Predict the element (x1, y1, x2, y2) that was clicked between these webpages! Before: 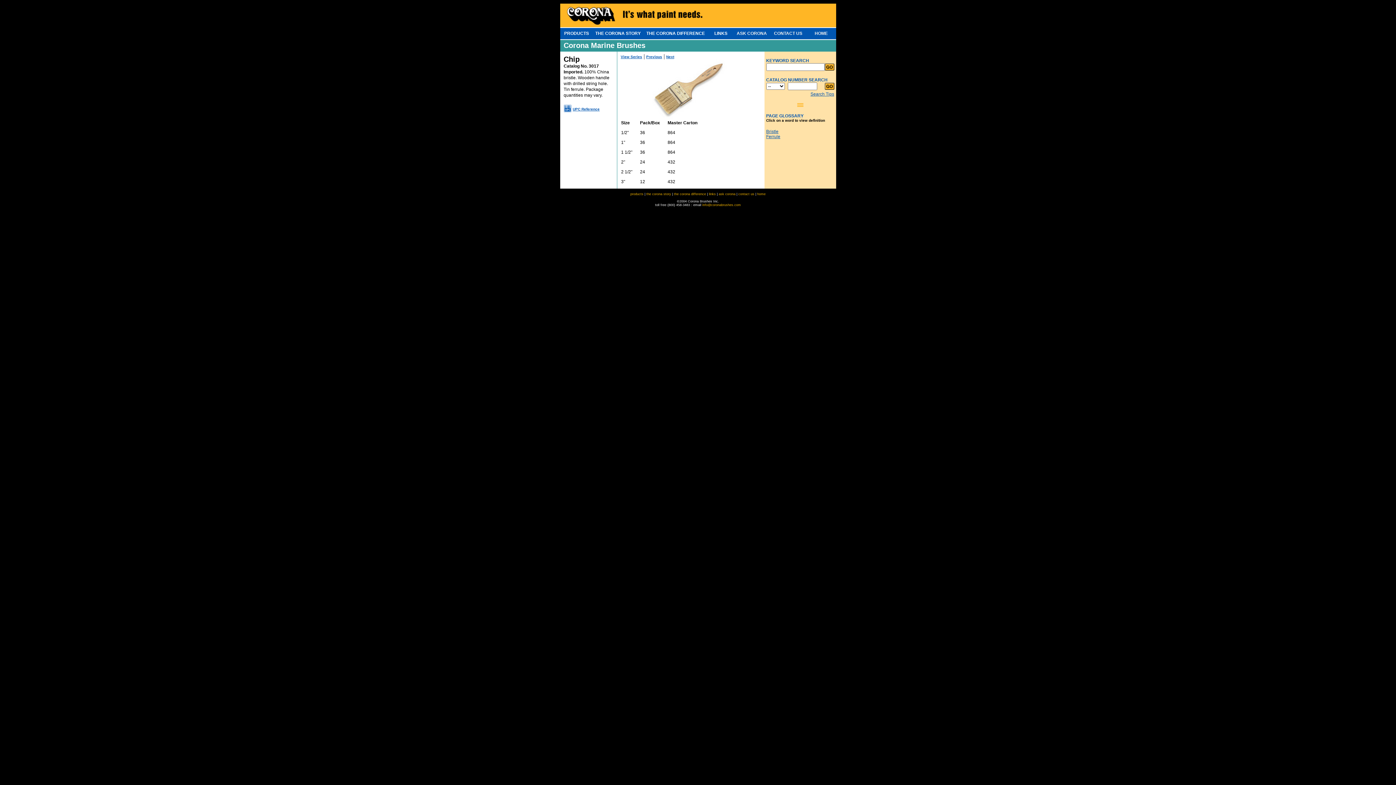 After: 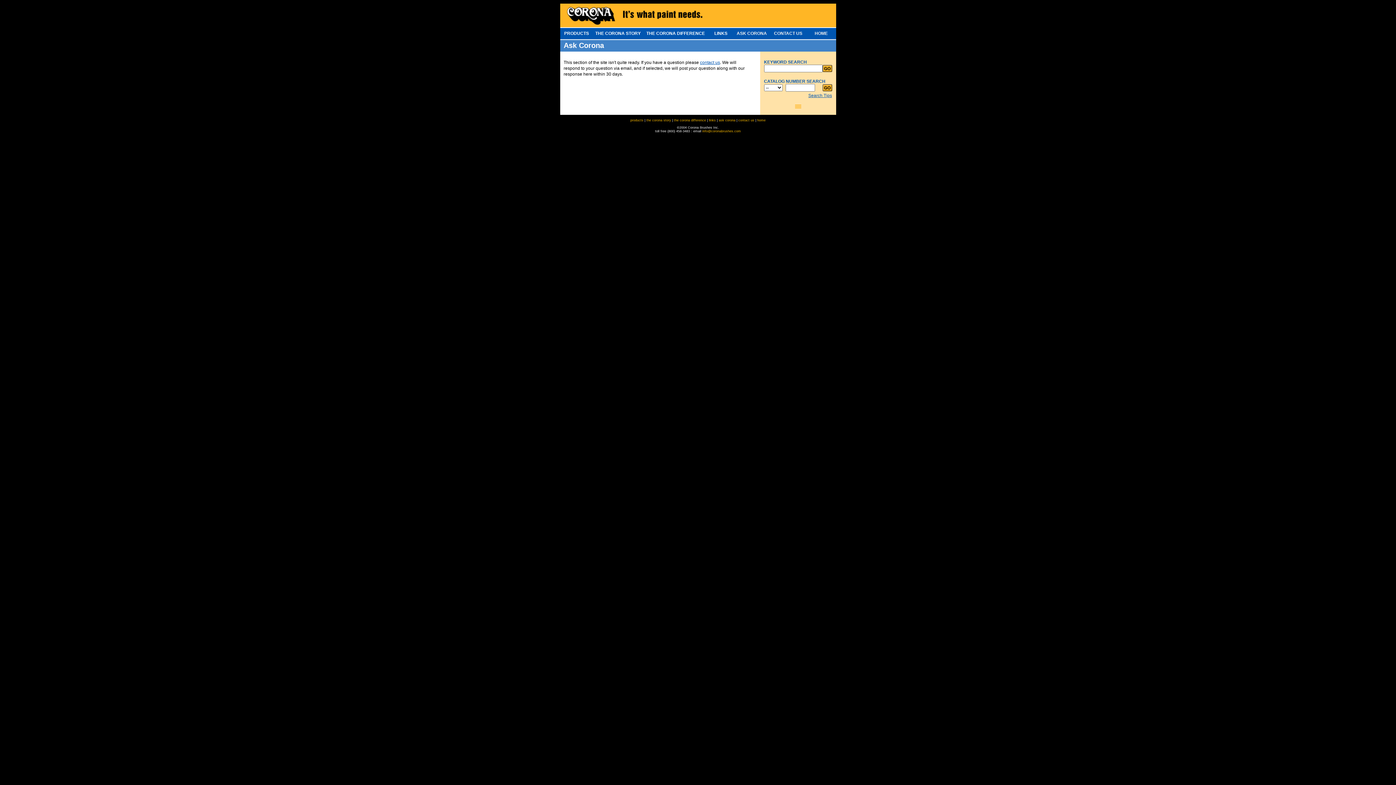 Action: bbox: (718, 192, 735, 196) label: ask corona